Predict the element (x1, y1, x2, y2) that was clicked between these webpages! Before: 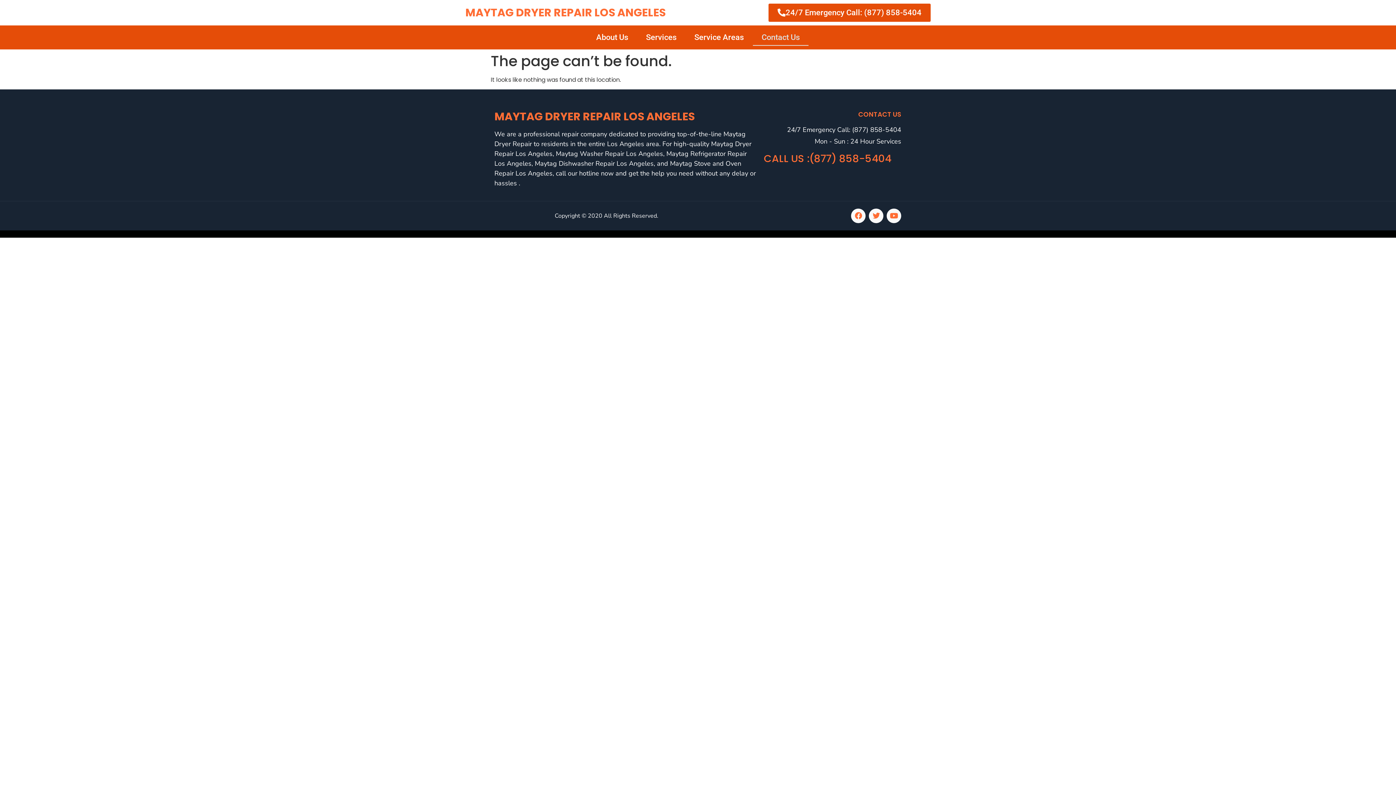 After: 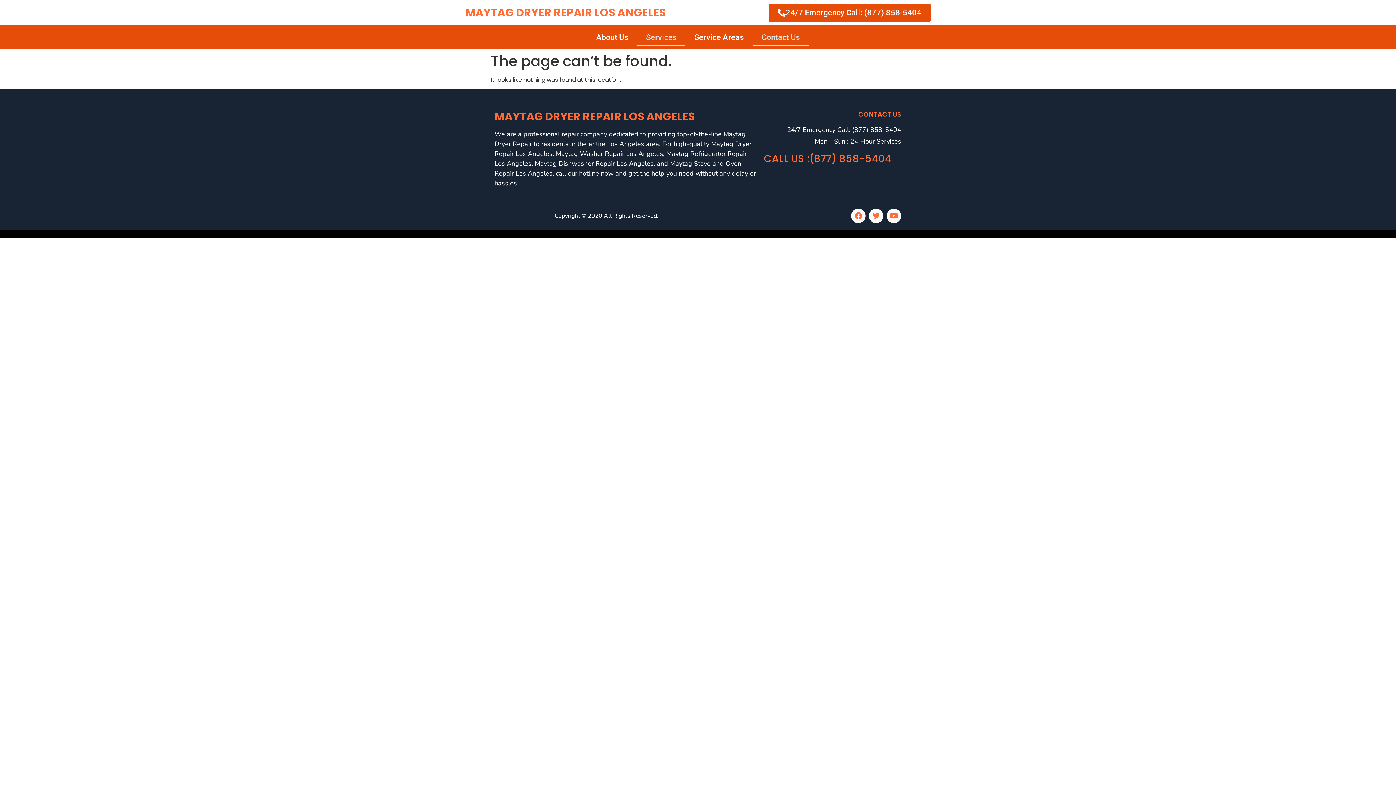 Action: bbox: (637, 29, 685, 45) label: Services